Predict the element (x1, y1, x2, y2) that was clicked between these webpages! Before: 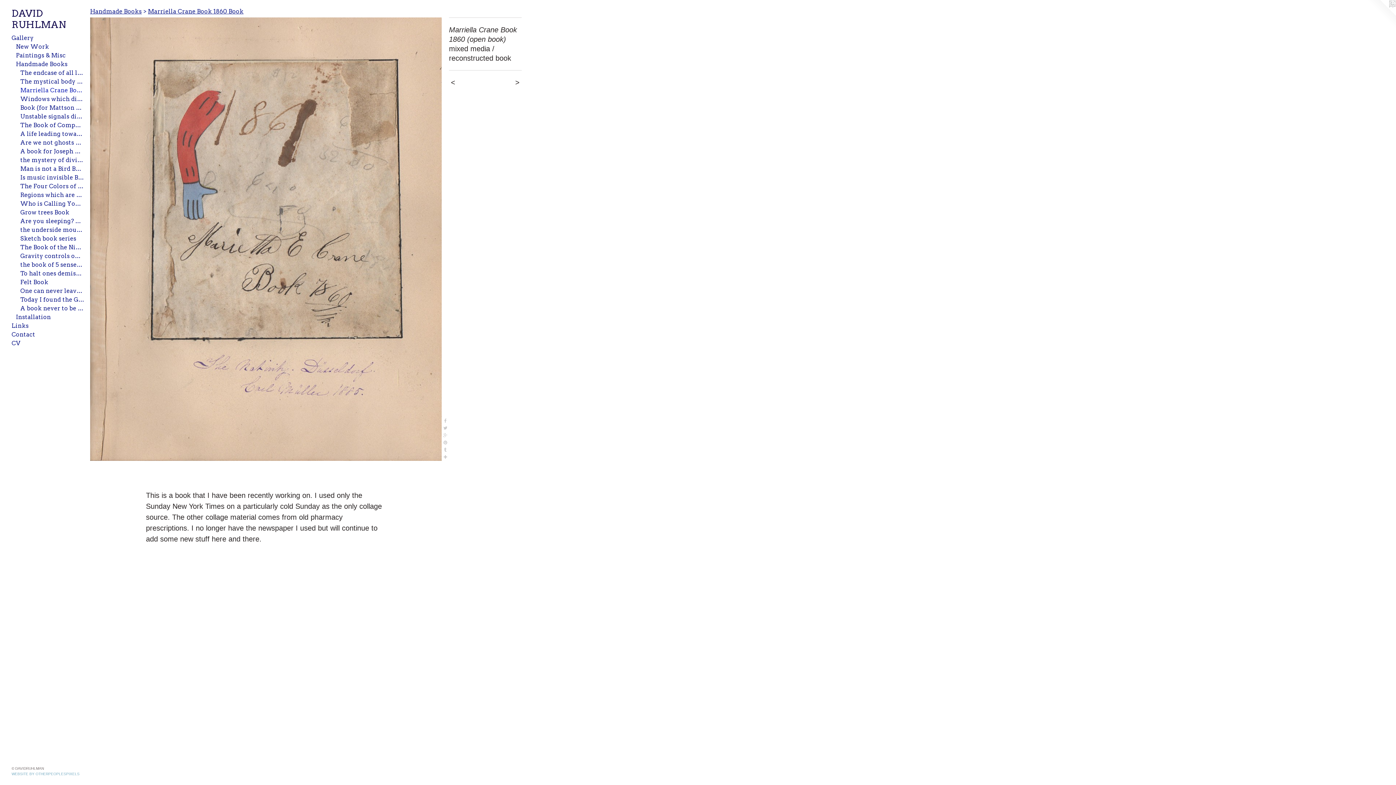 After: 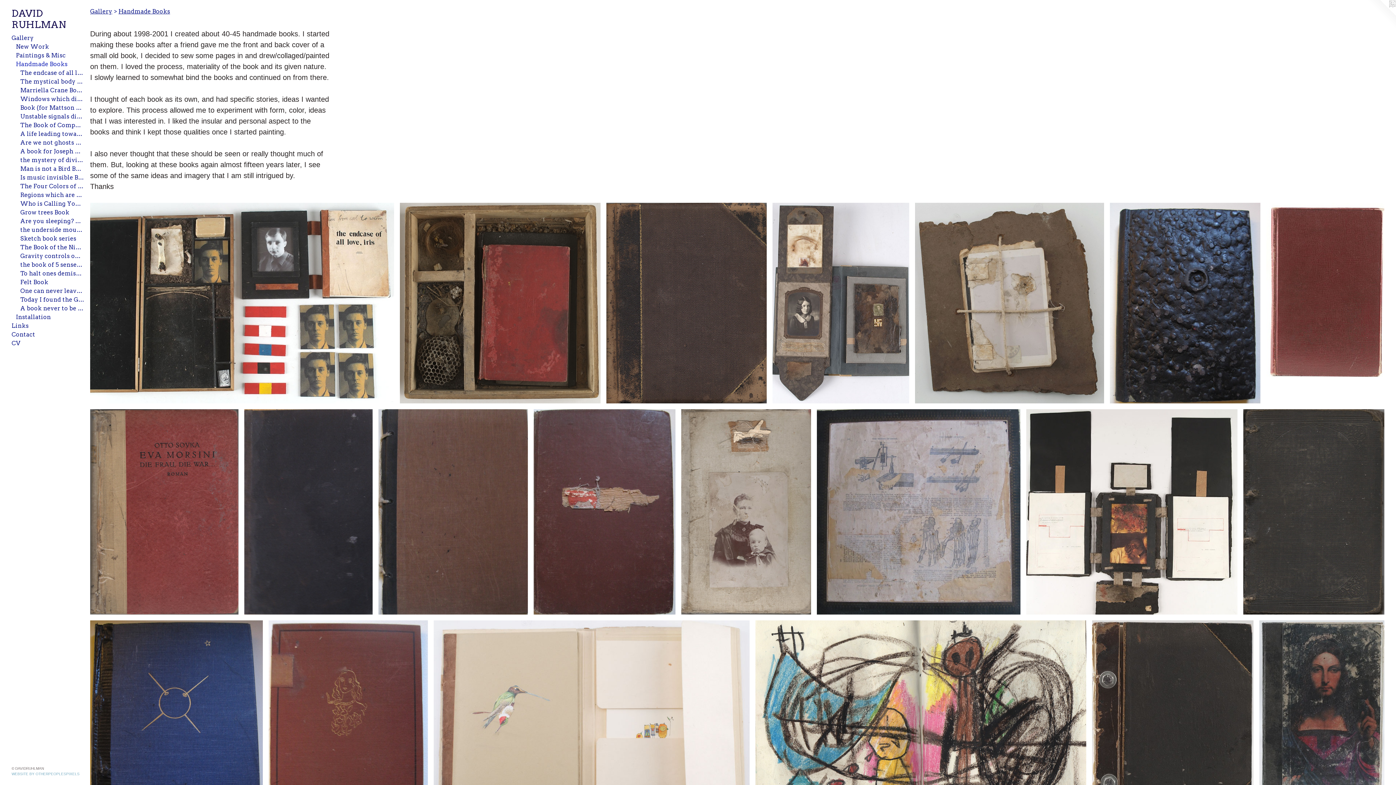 Action: bbox: (90, 8, 141, 14) label: Handmade Books